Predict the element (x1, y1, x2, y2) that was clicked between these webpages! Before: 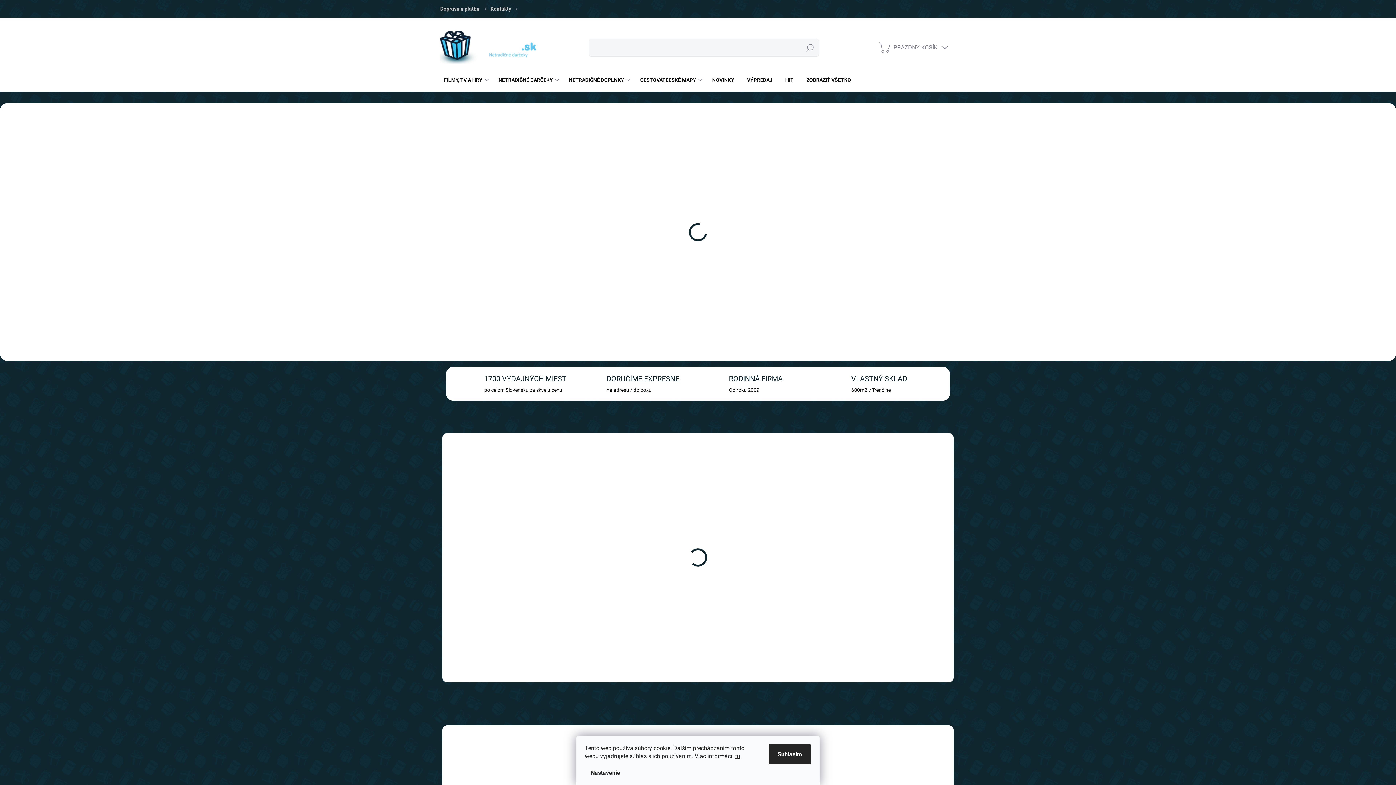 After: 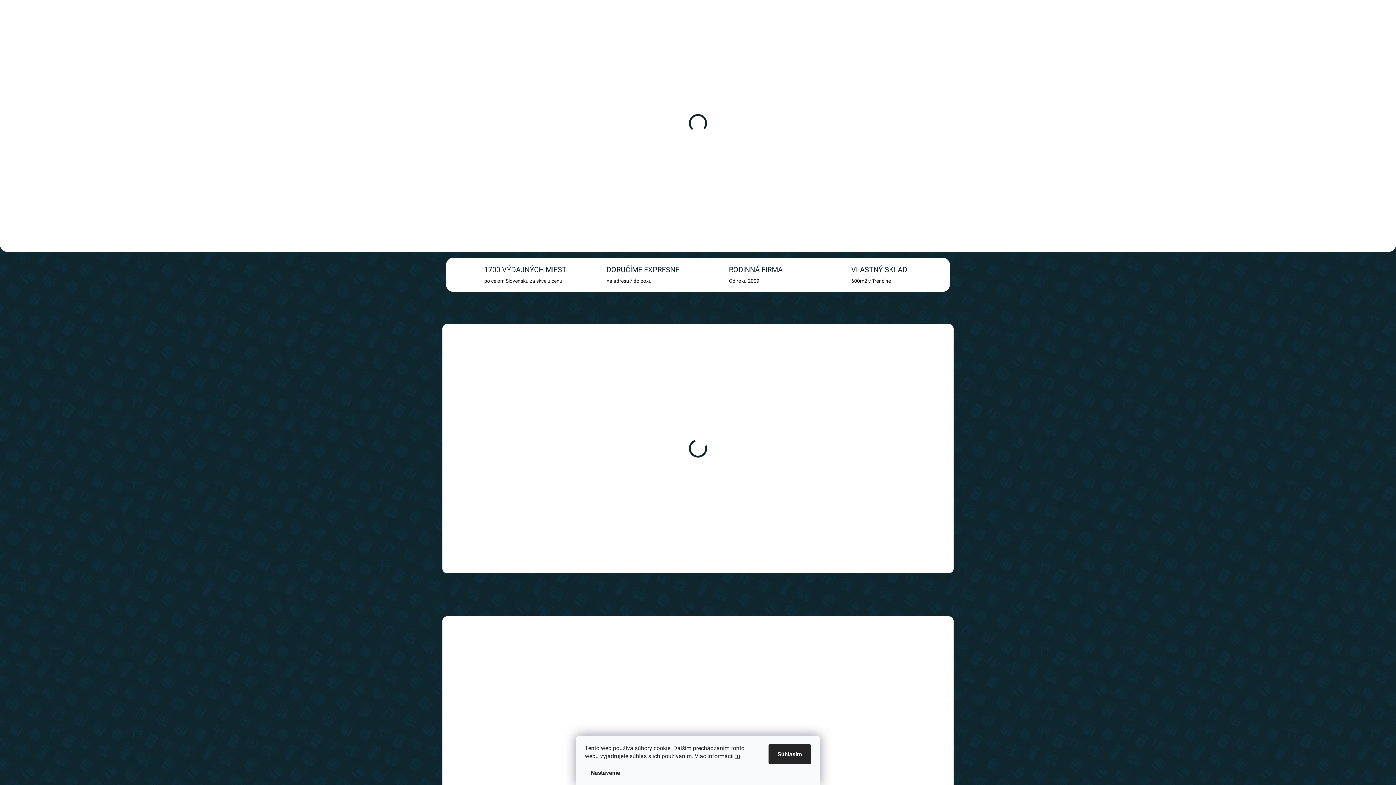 Action: label: Nasledujúce bbox: (920, 97, 963, 355)